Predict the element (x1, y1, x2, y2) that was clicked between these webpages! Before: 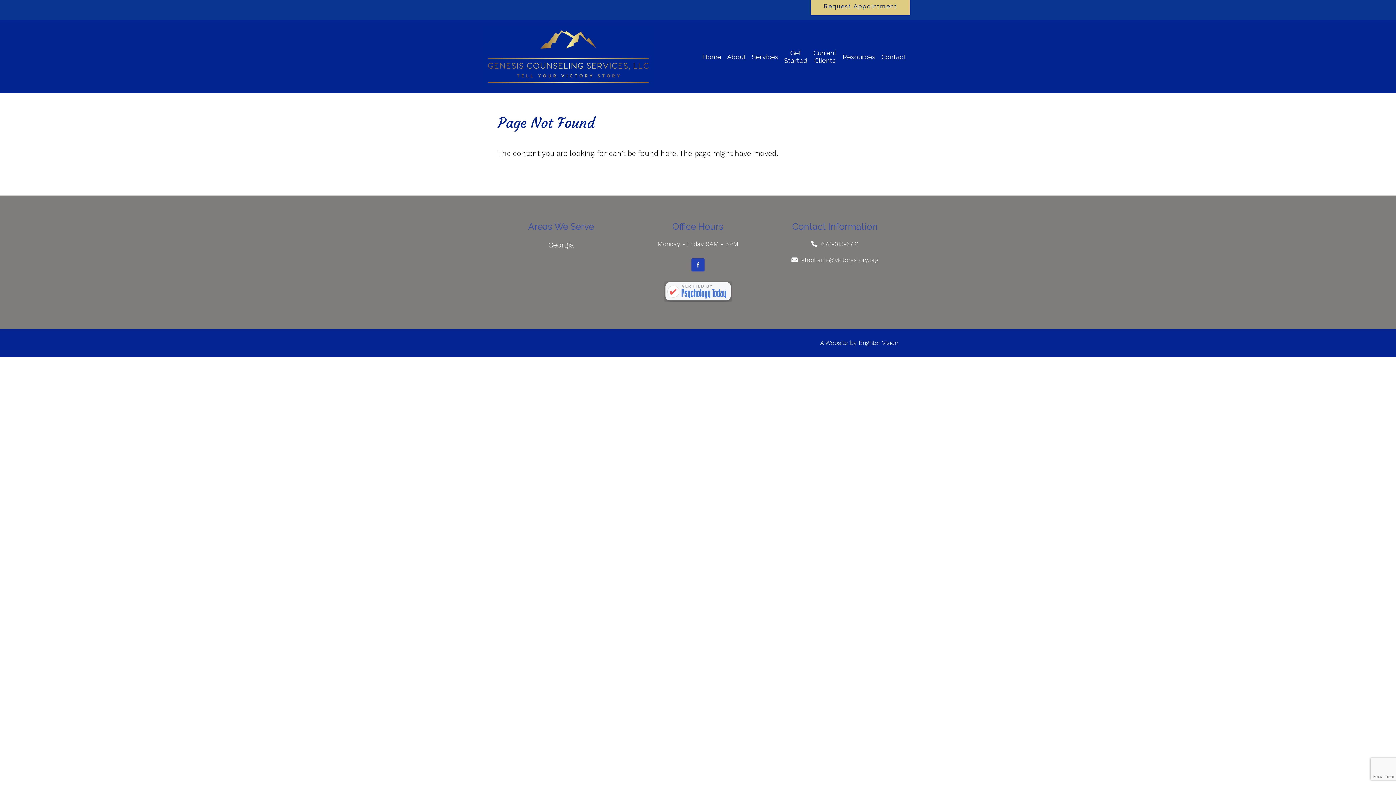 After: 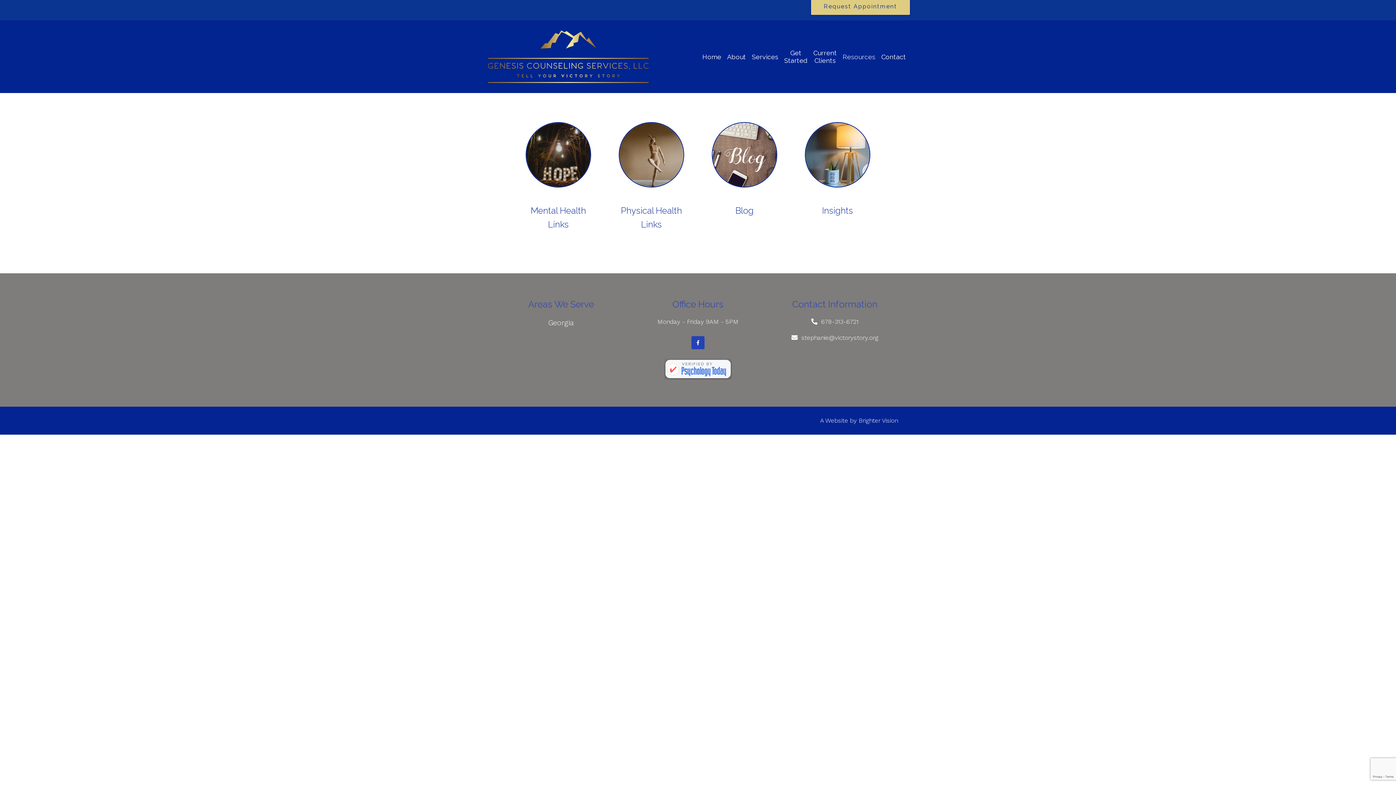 Action: label: Resources bbox: (842, 52, 875, 60)